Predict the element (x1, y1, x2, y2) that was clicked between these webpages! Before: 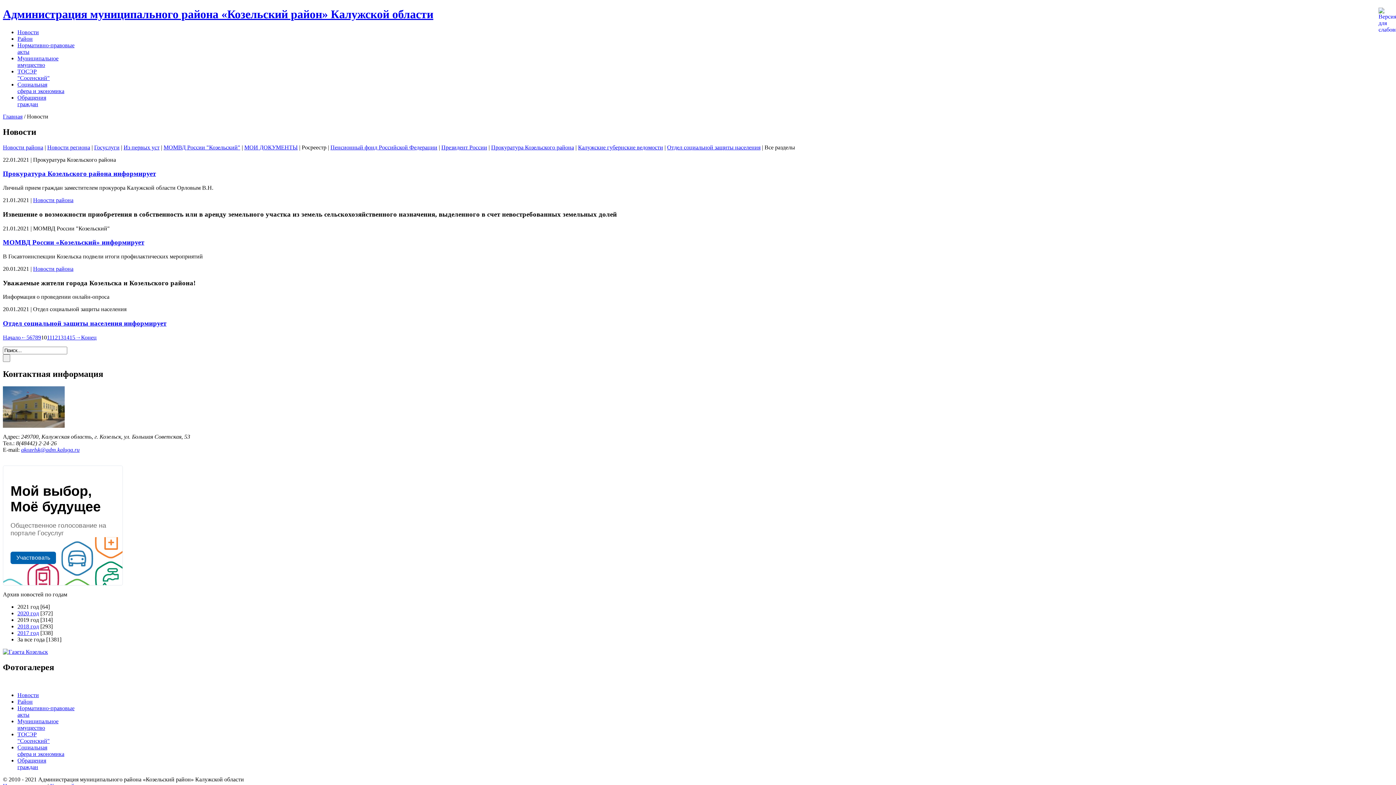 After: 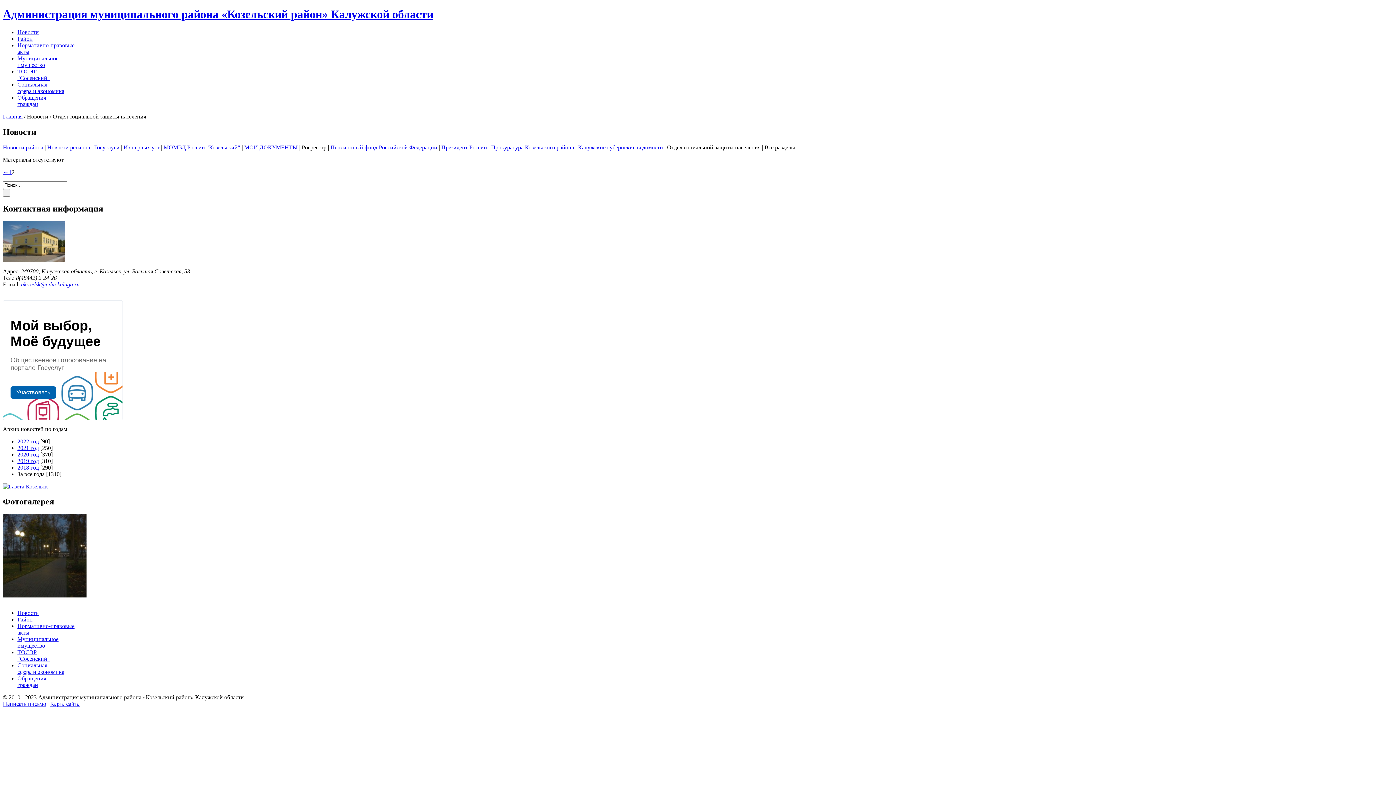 Action: bbox: (667, 144, 760, 150) label: Отдел социальной защиты населения